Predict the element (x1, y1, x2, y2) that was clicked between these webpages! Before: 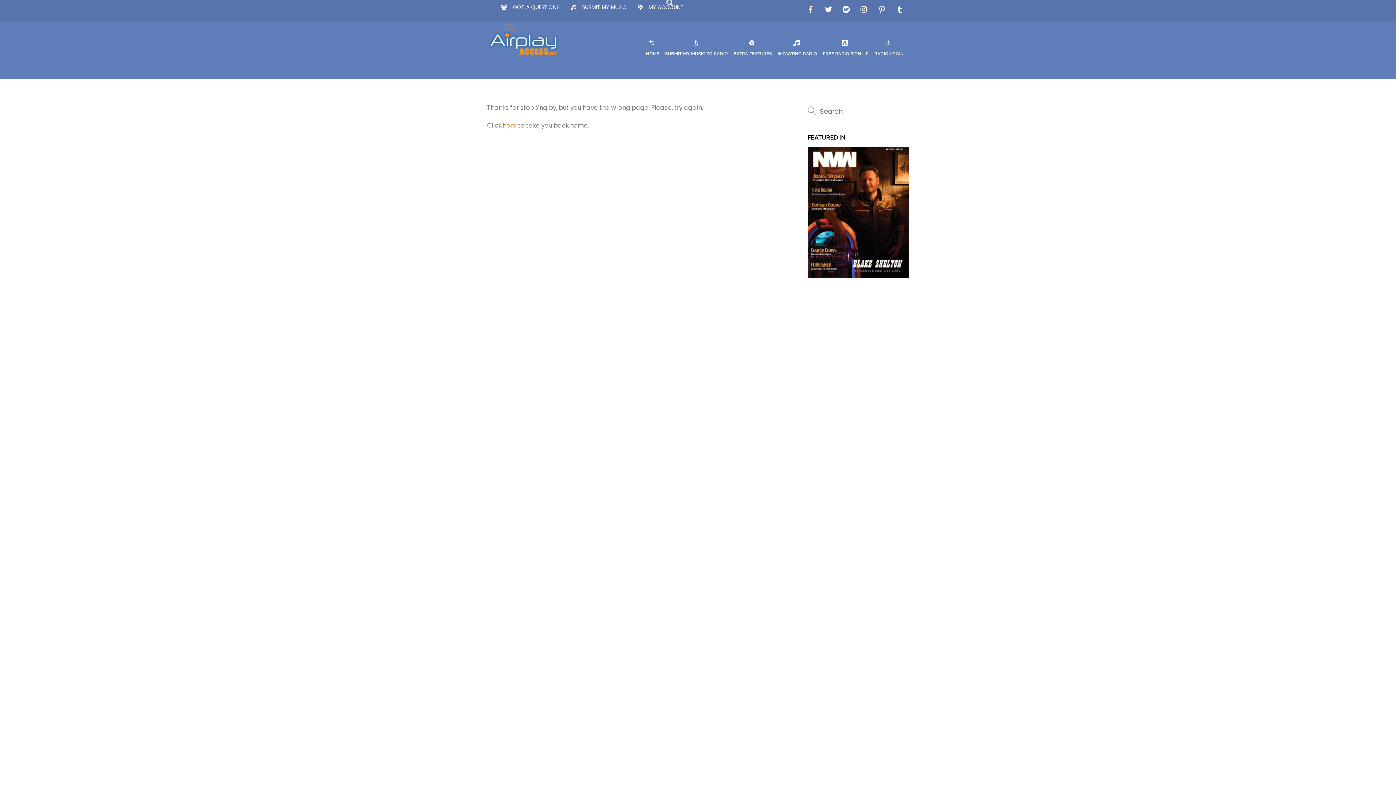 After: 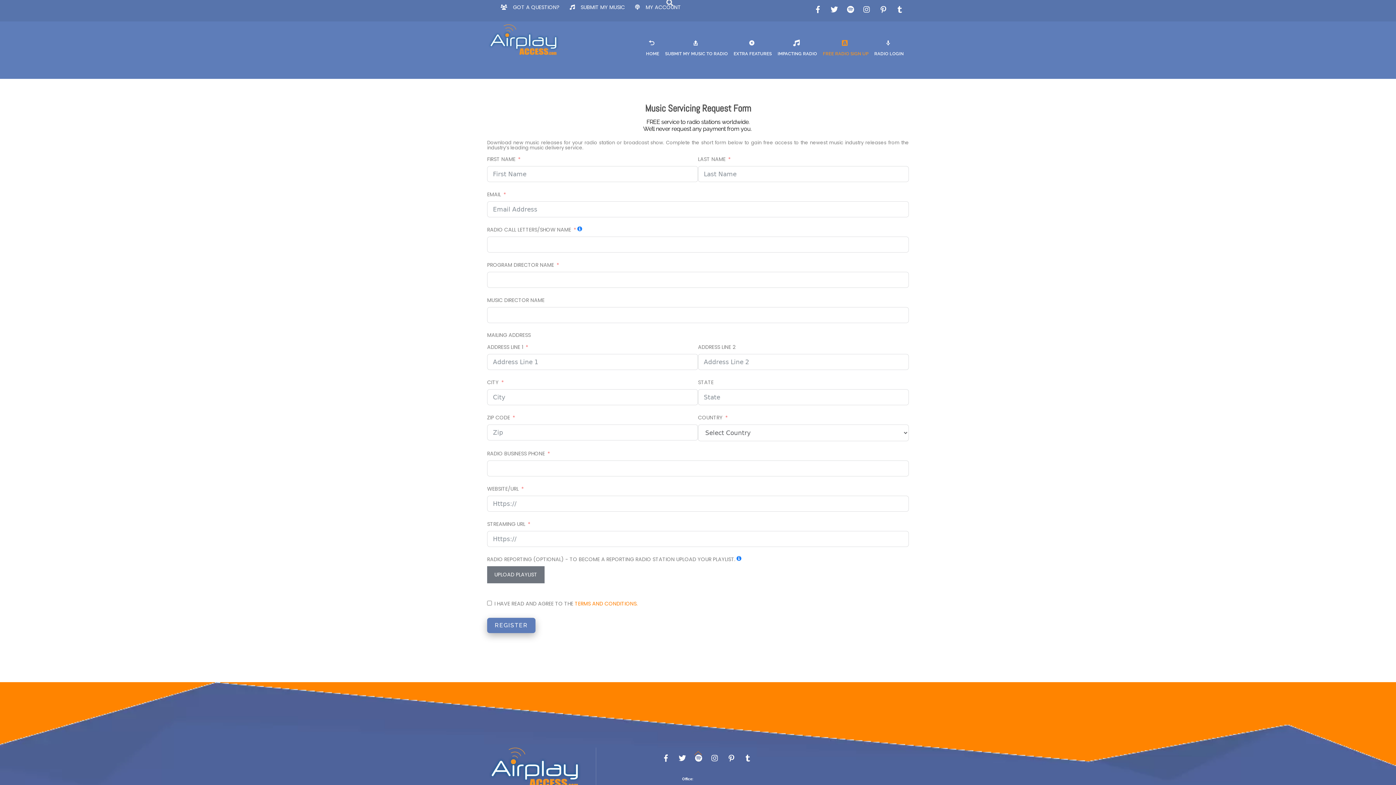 Action: bbox: (820, 39, 870, 61) label: FREE RADIO SIGN UP